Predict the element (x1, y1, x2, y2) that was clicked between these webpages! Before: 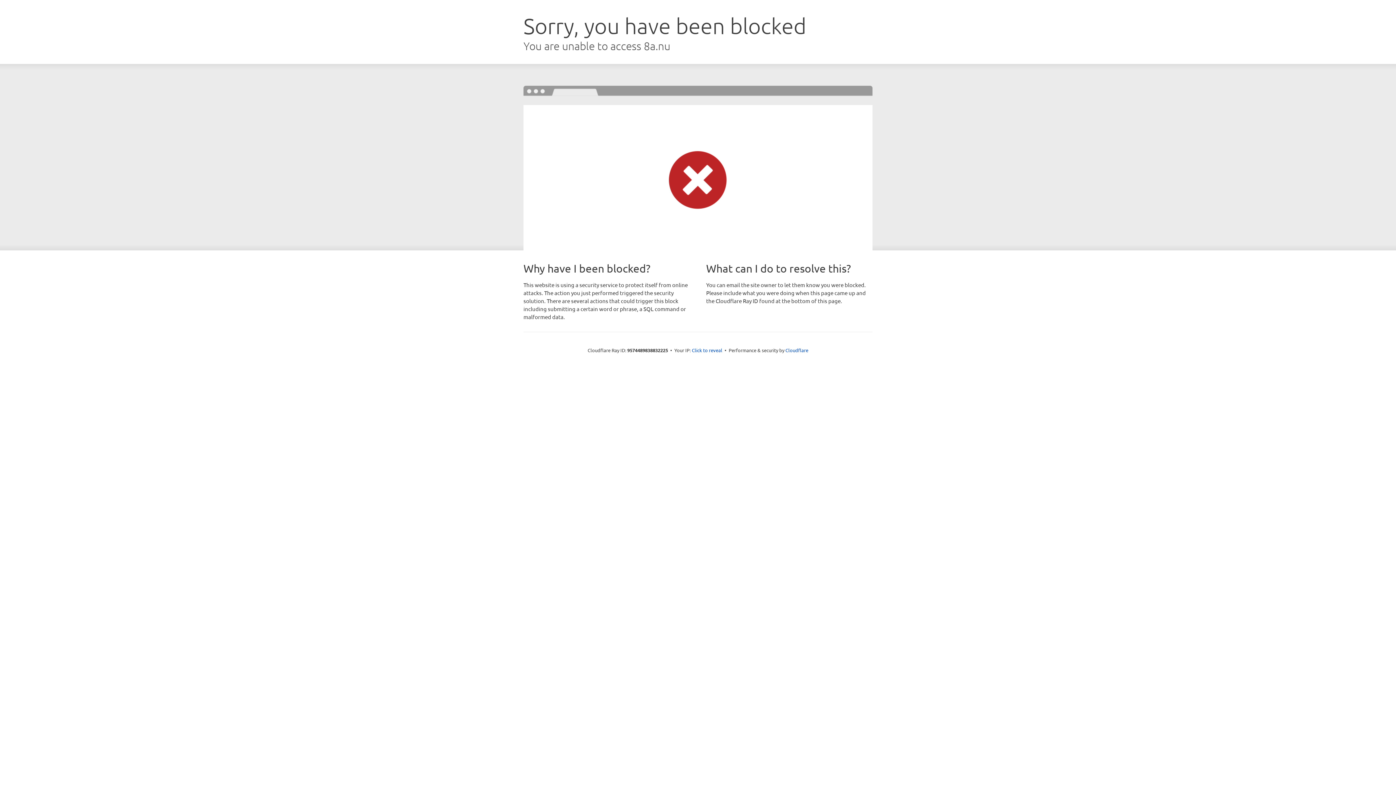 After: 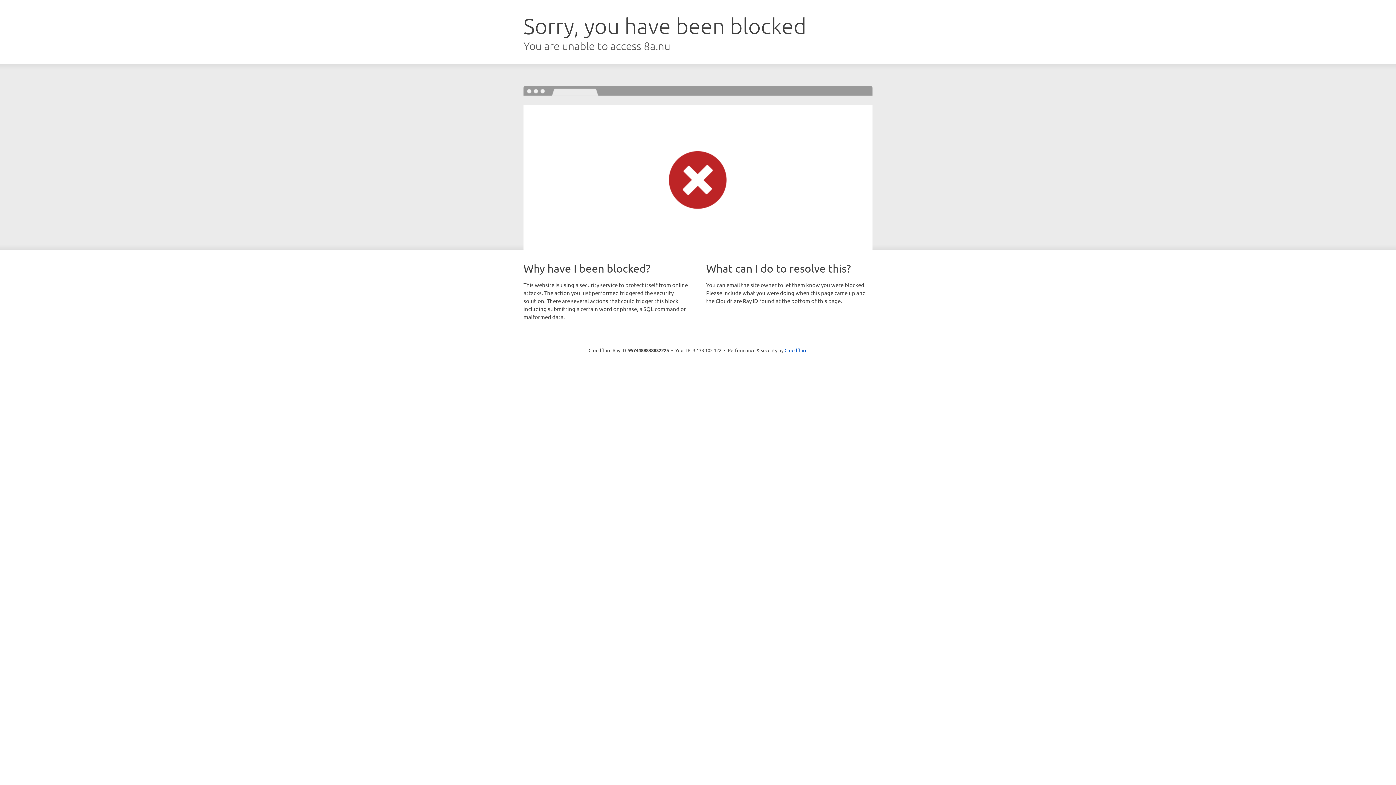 Action: bbox: (692, 346, 722, 353) label: Click to reveal